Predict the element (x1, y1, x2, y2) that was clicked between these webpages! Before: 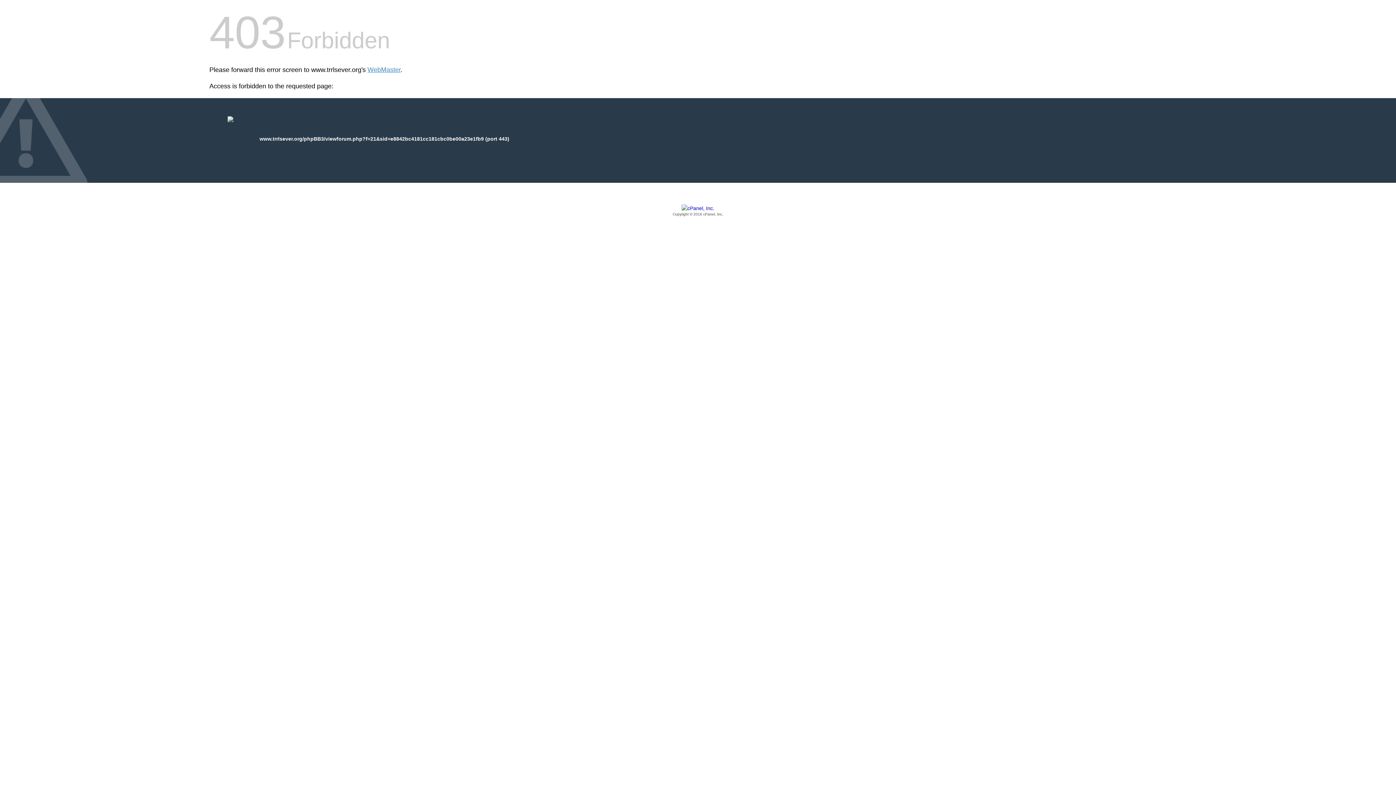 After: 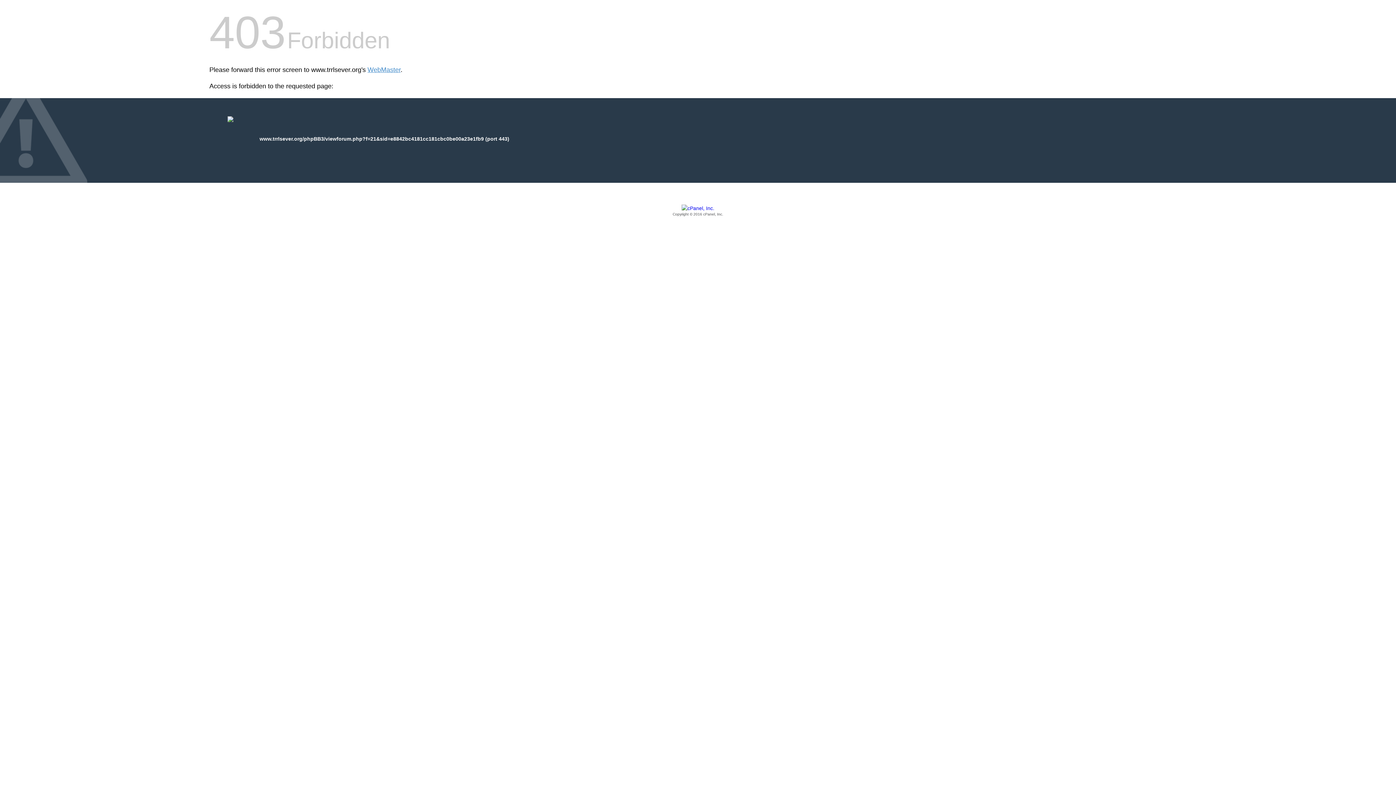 Action: bbox: (209, 205, 1186, 217) label: Copyright © 2016 cPanel, Inc.